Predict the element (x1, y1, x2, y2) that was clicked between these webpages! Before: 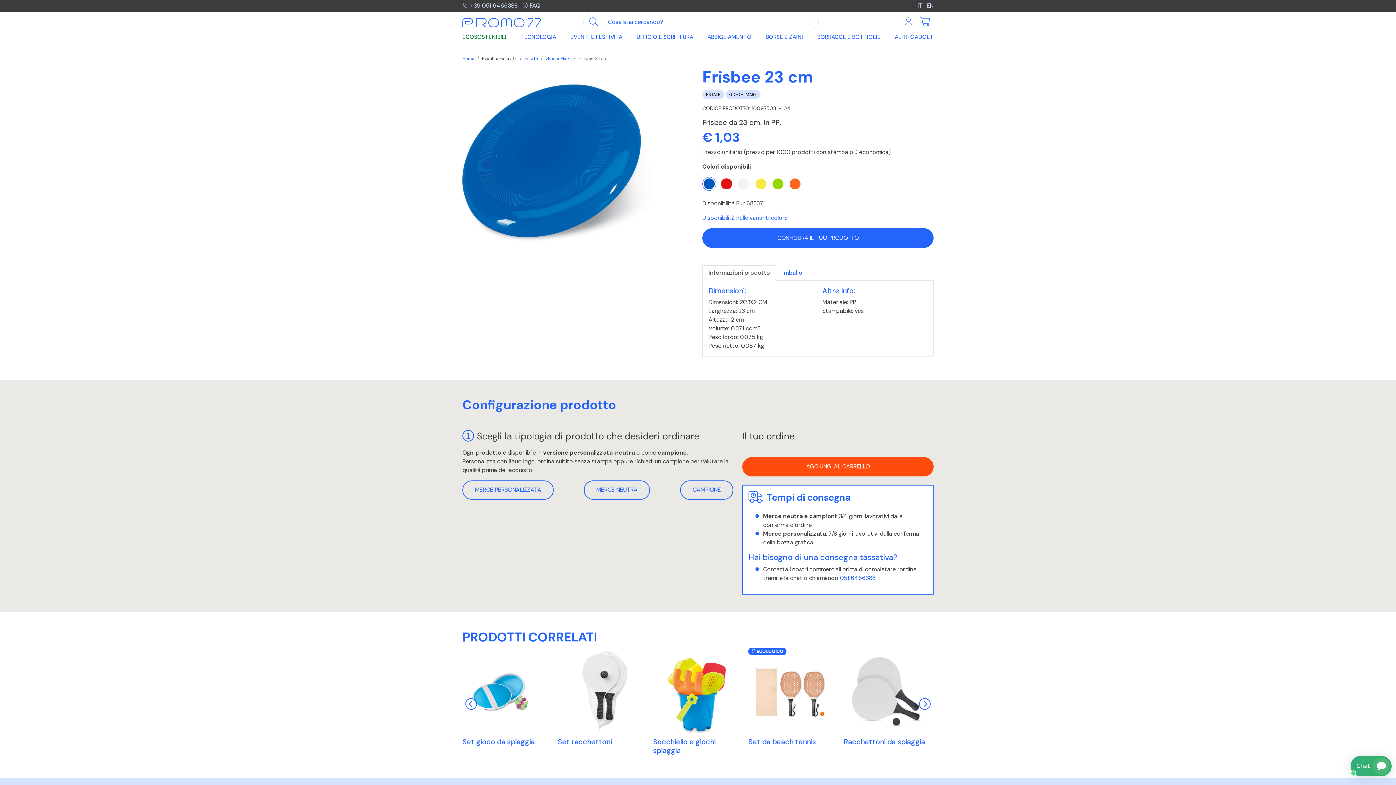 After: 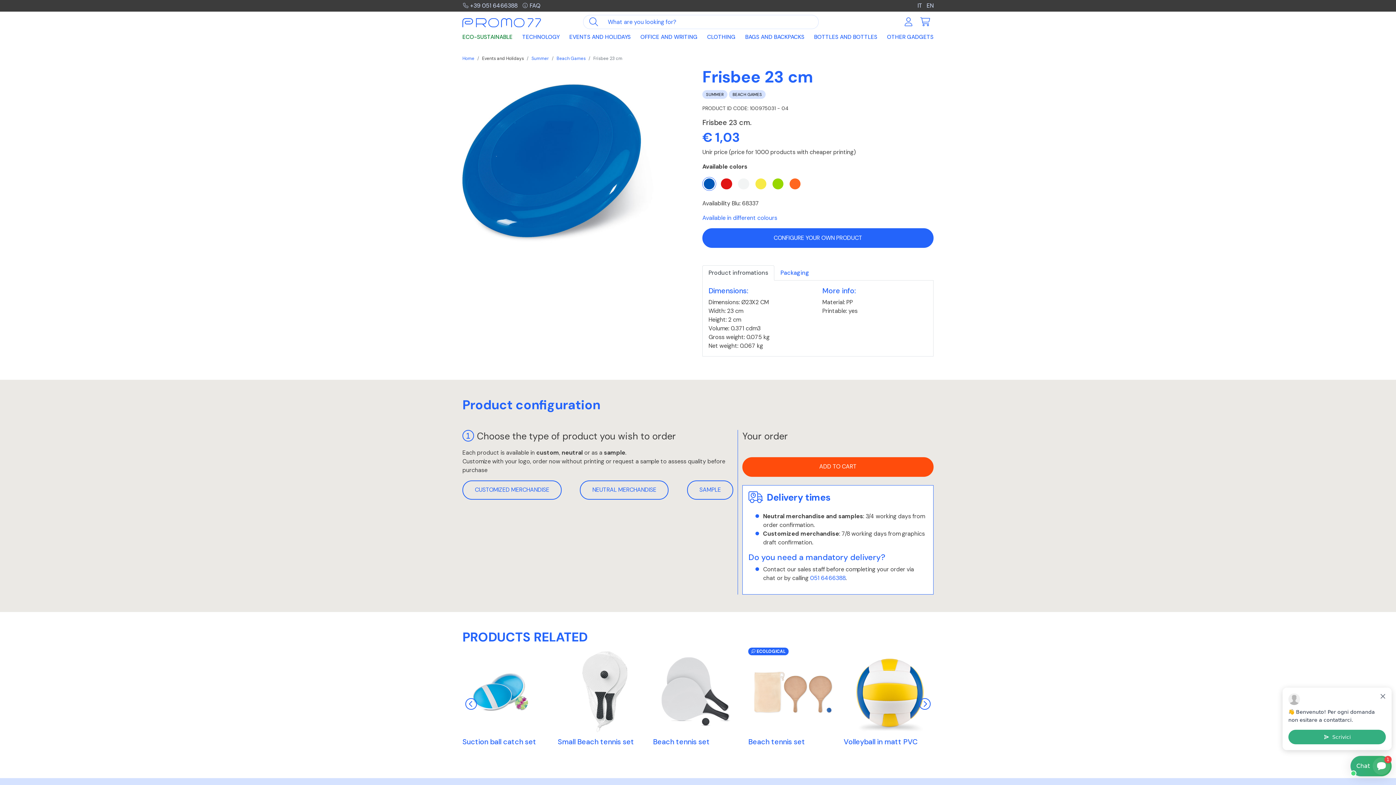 Action: label: EN bbox: (926, 1, 933, 9)